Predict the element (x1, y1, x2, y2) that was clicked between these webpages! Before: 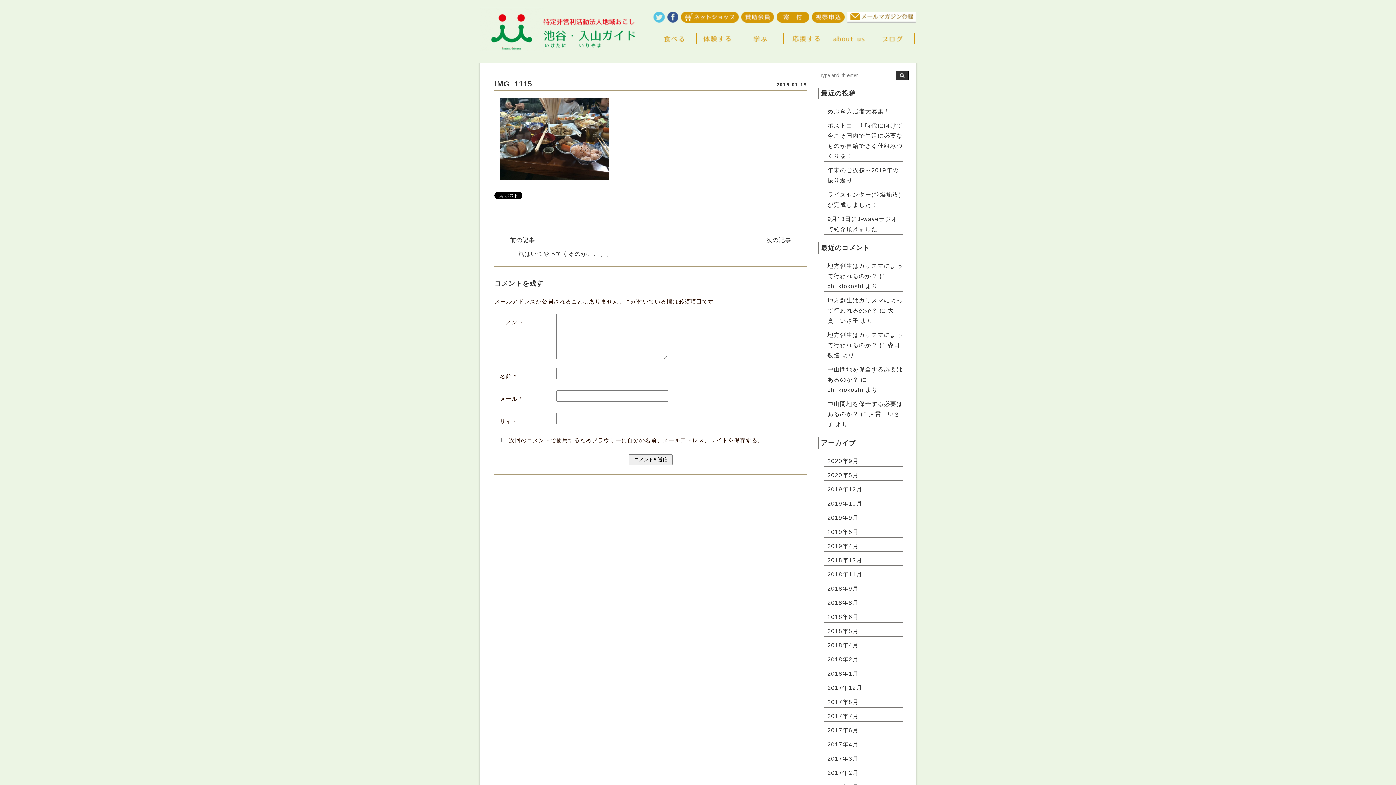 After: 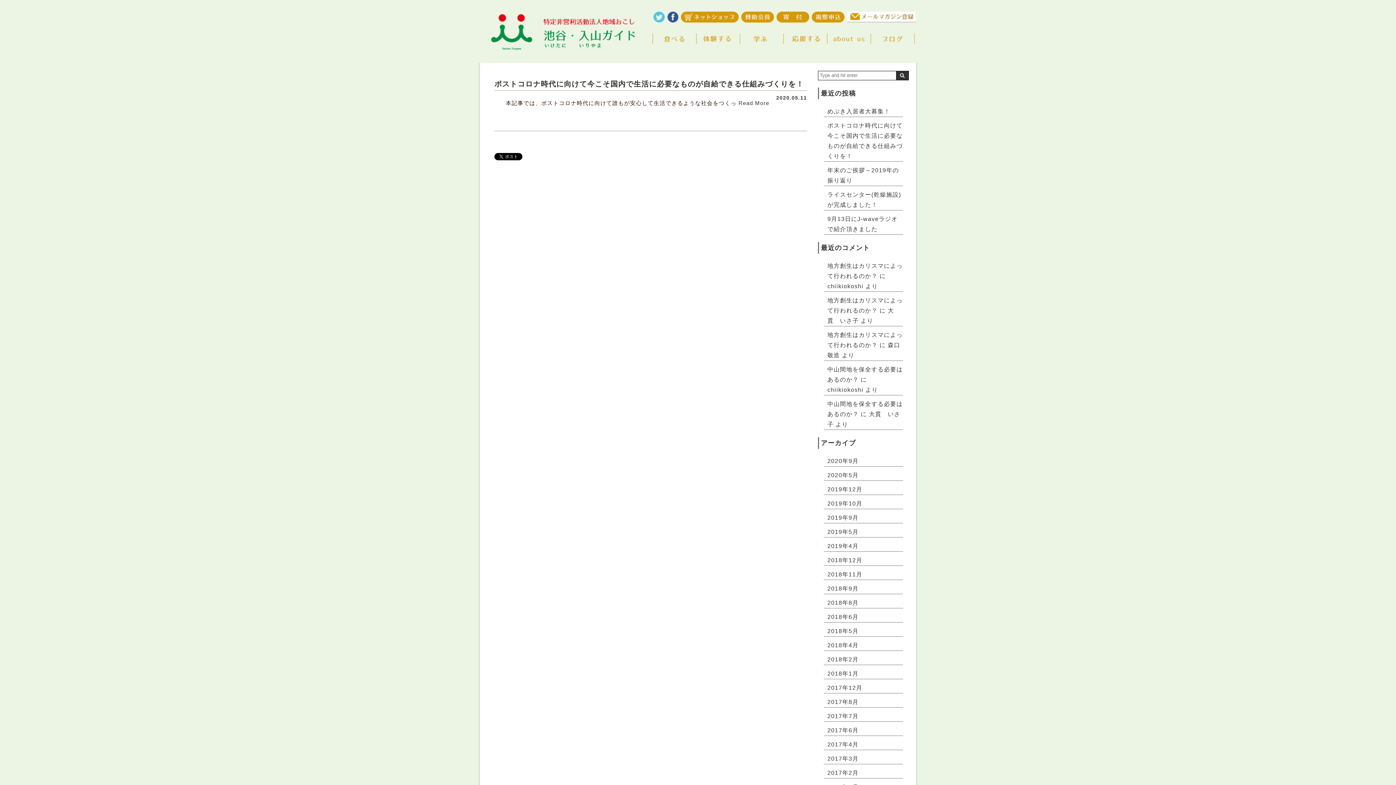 Action: bbox: (827, 472, 858, 478) label: 2020年5月